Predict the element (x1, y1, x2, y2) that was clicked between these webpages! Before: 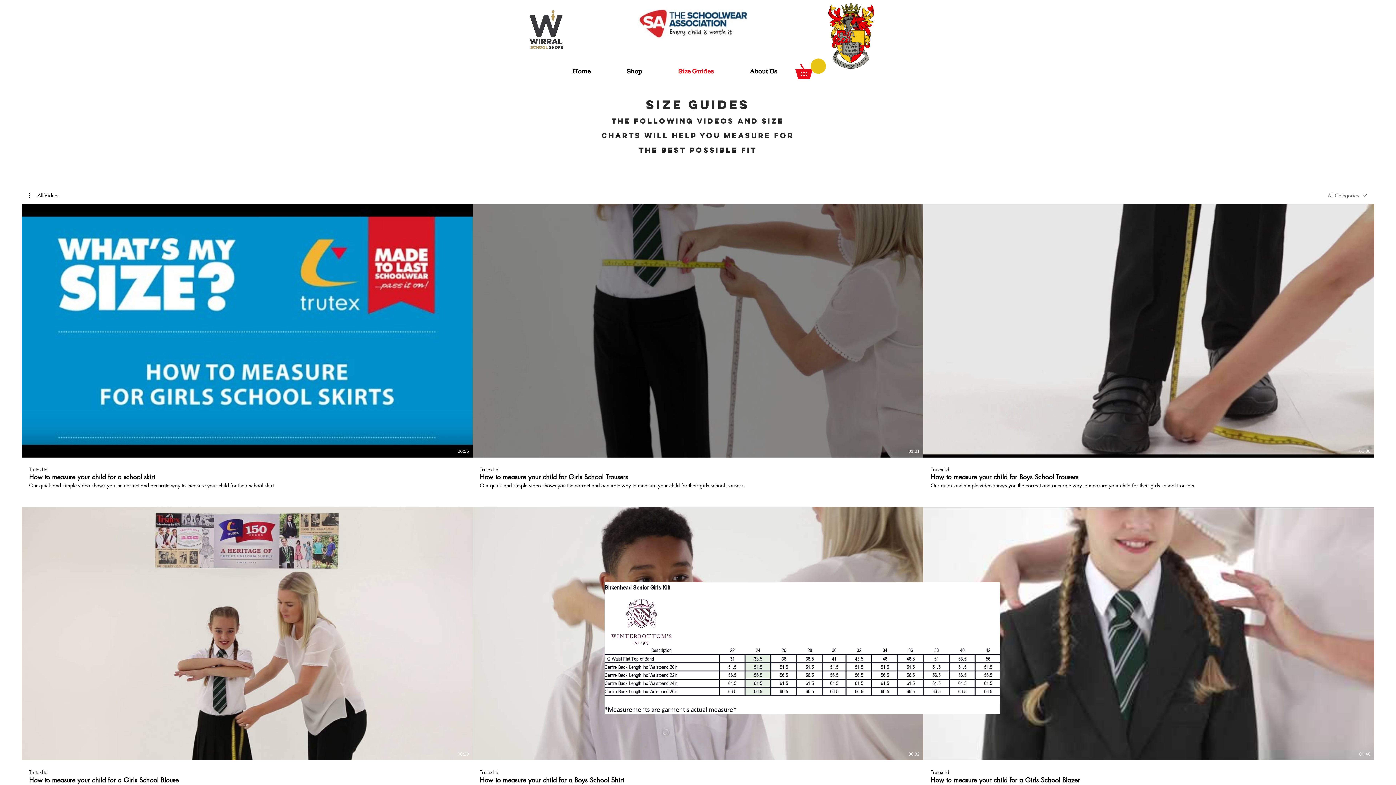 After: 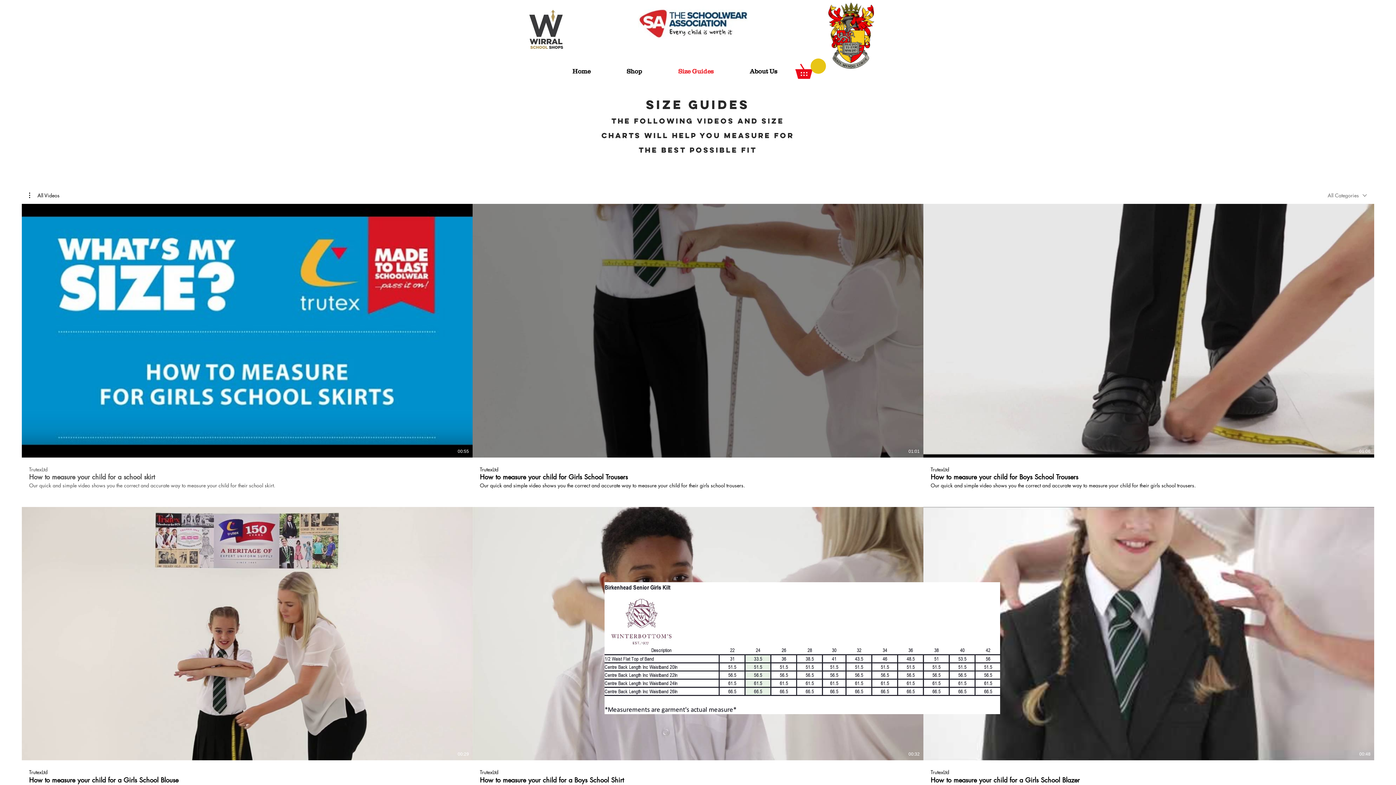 Action: label: TrutexLtd
How to measure your child for a school skirt
Our quick and simple video shows you the correct and accurate way to measure your child for their school skirt. bbox: (21, 457, 472, 489)